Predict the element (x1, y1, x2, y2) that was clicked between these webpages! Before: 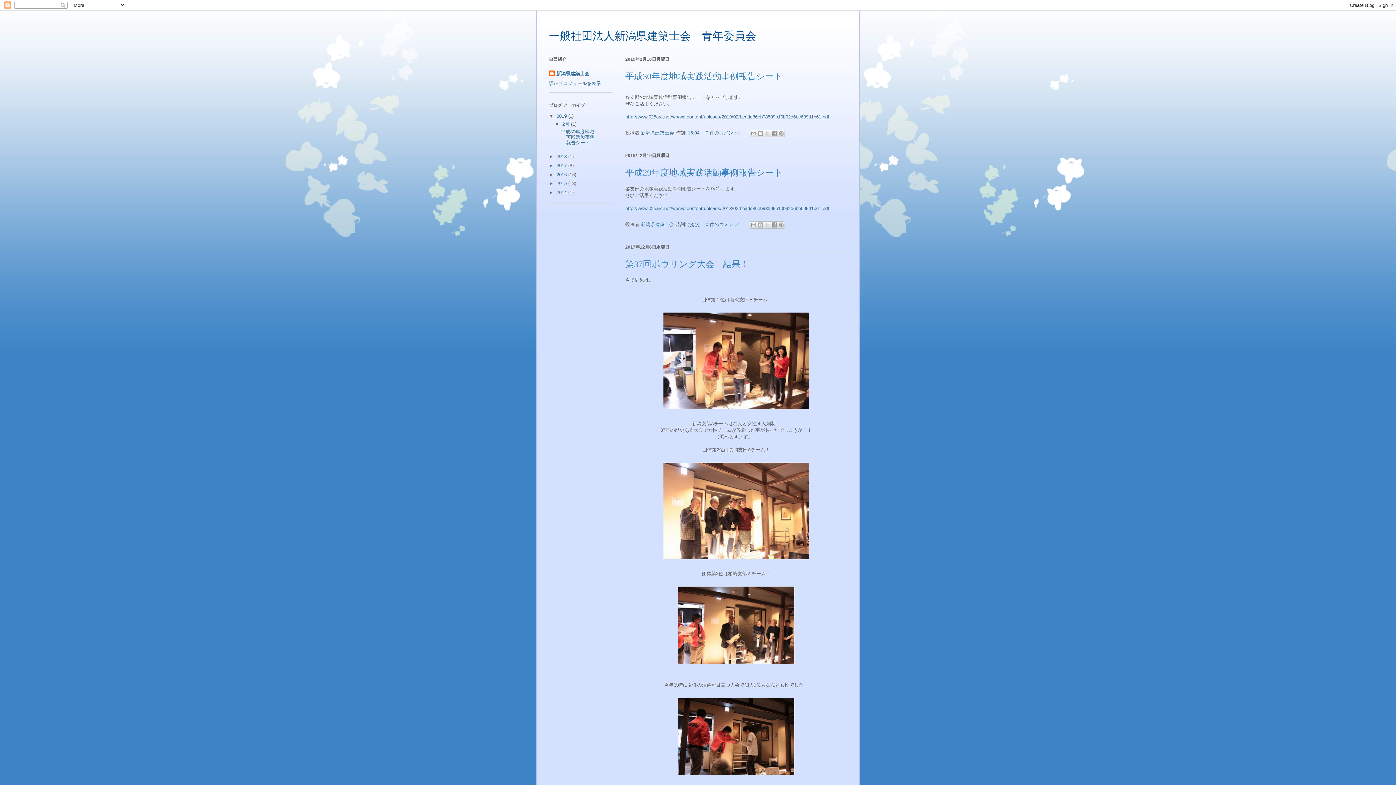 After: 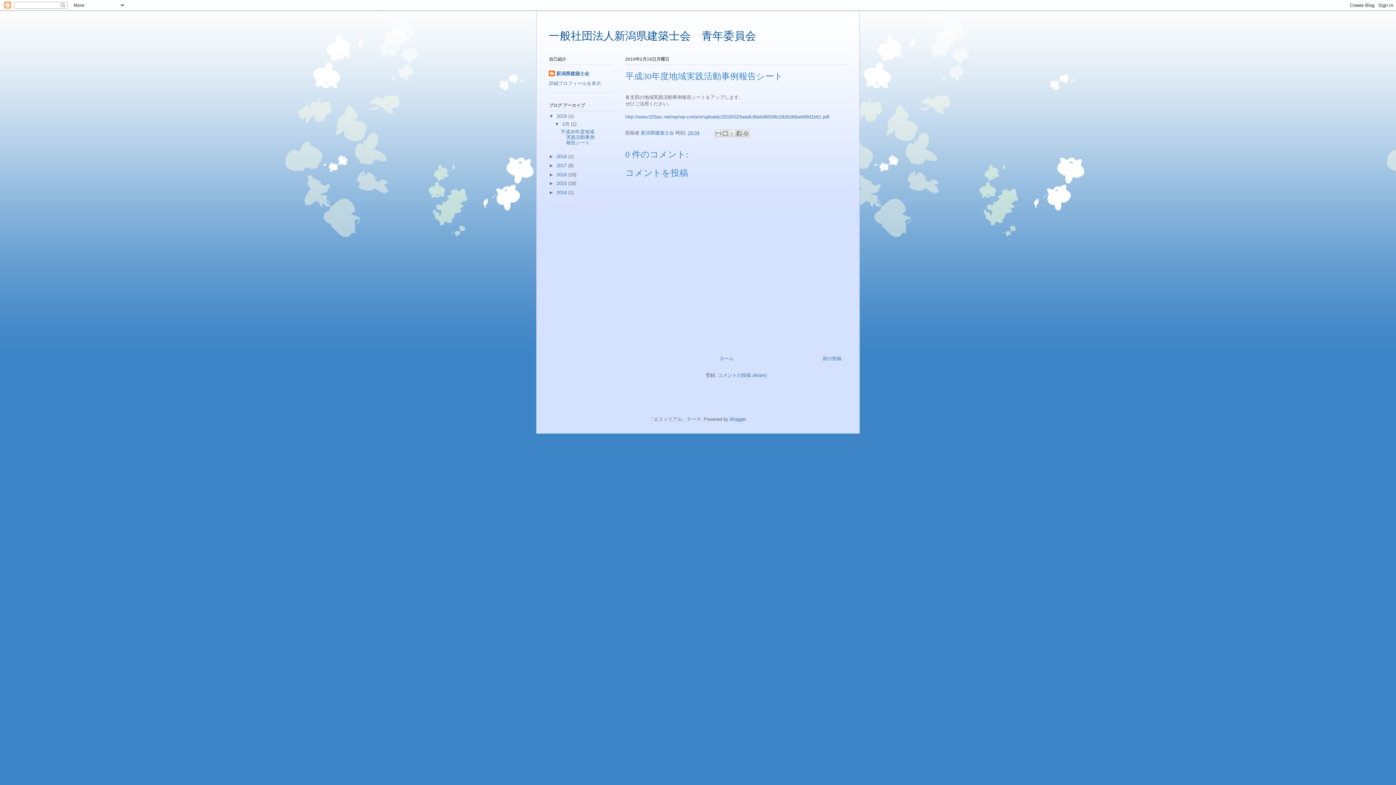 Action: bbox: (688, 130, 699, 135) label: 16:04